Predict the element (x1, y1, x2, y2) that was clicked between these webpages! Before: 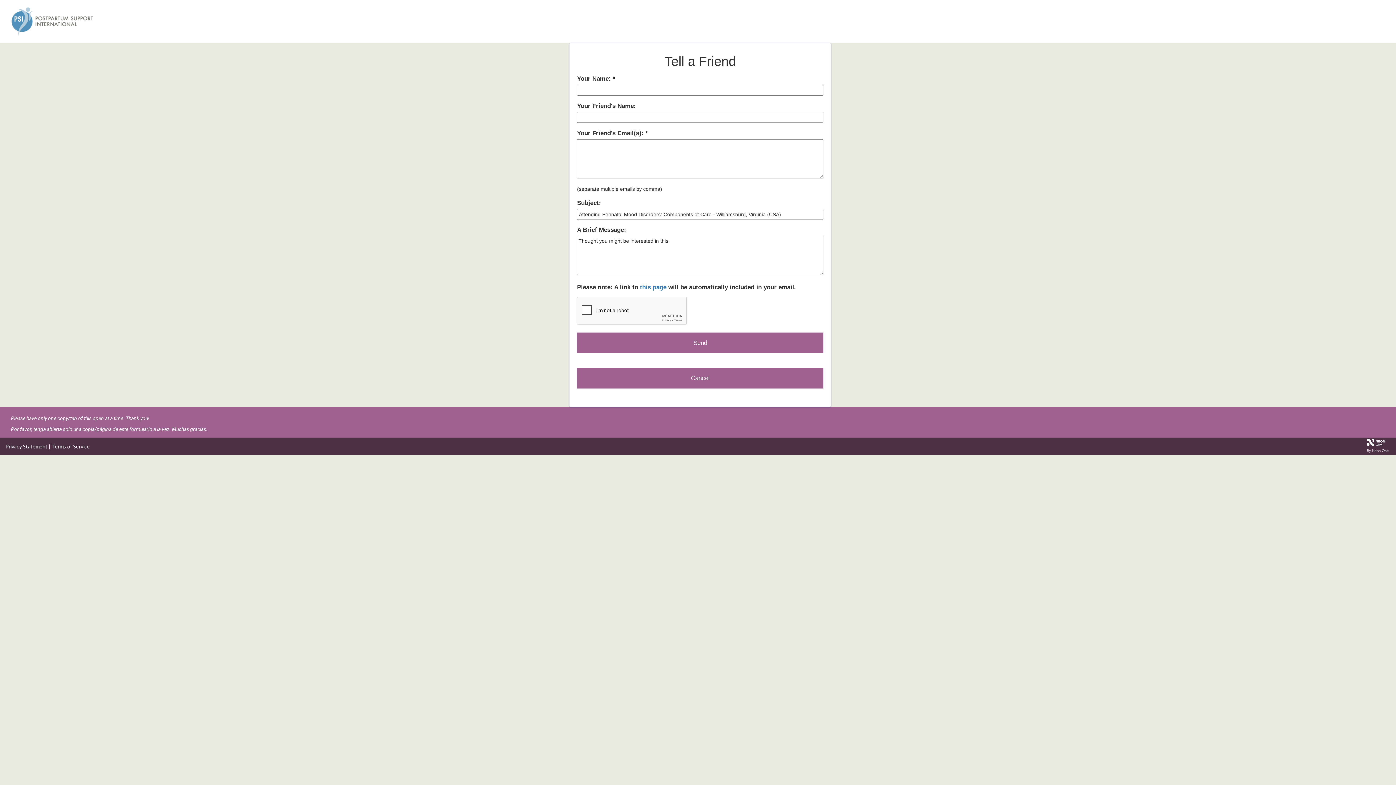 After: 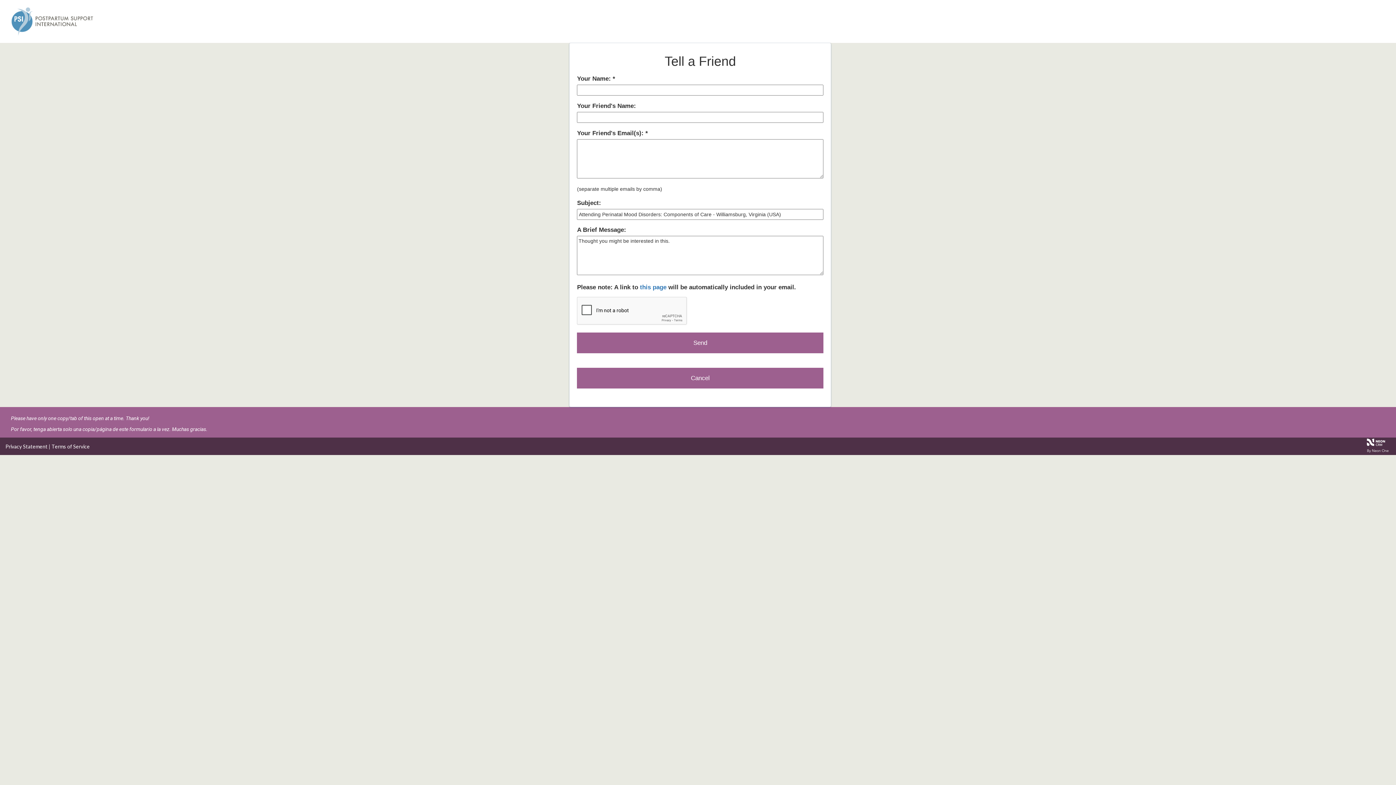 Action: bbox: (5, 443, 47, 449) label: Privacy Statement